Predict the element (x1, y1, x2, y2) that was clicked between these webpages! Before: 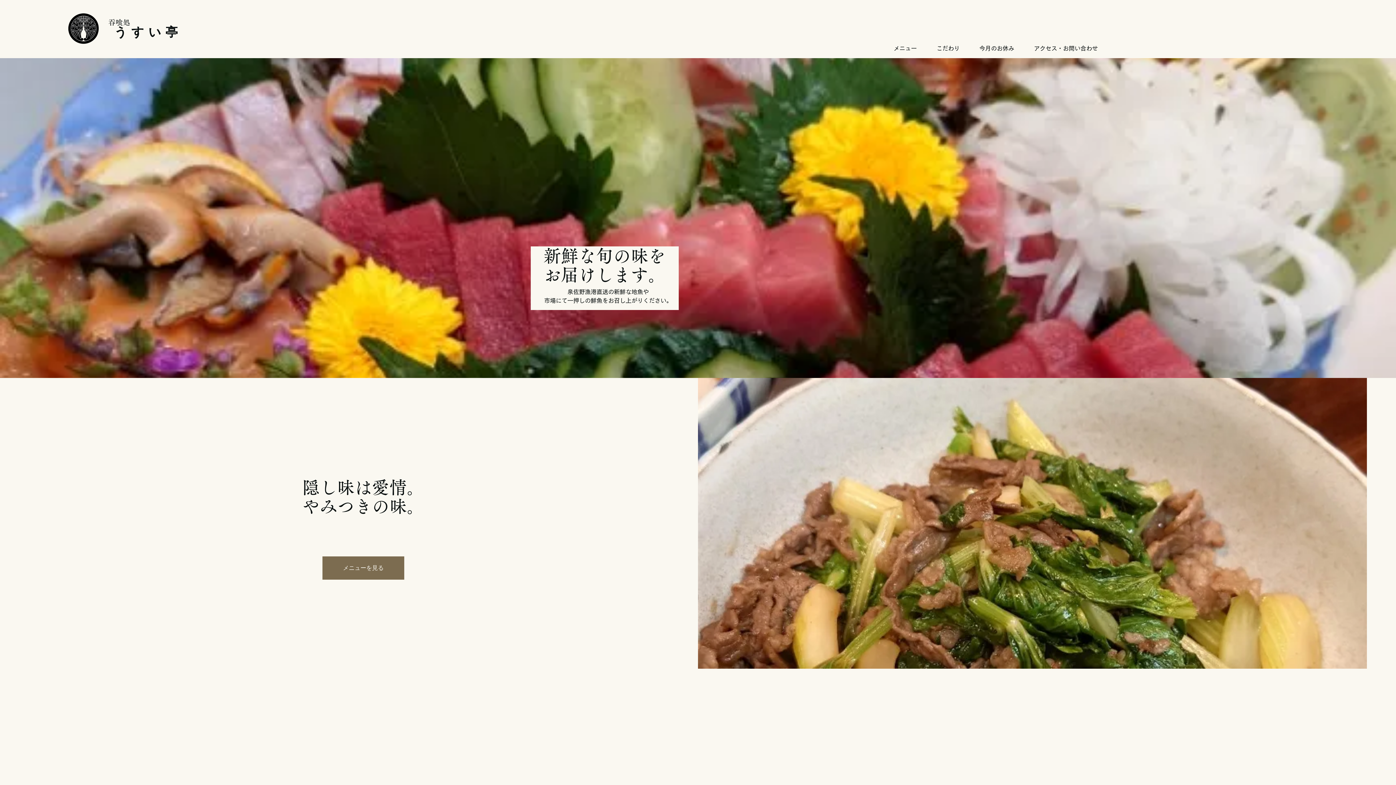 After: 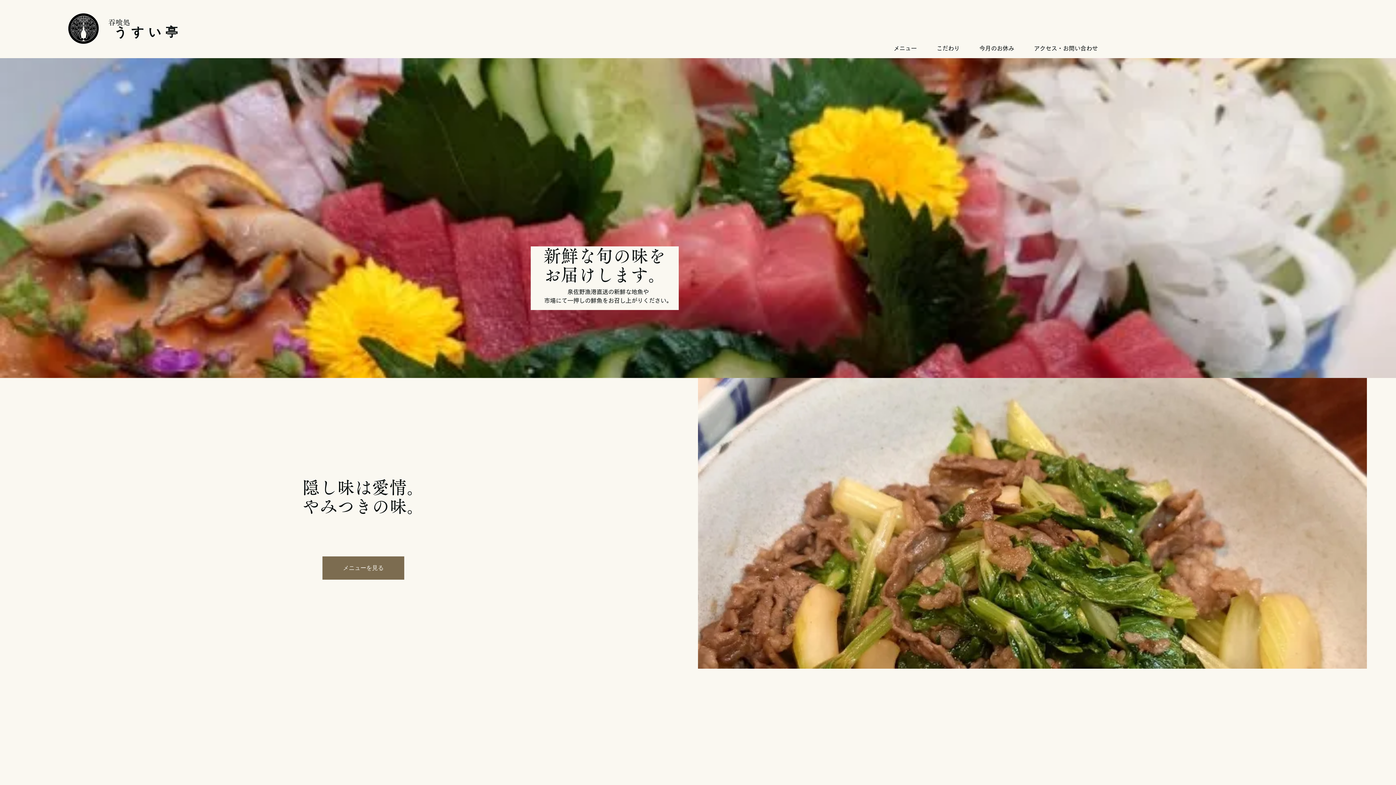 Action: label: 　 bbox: (101, 27, 114, 38)